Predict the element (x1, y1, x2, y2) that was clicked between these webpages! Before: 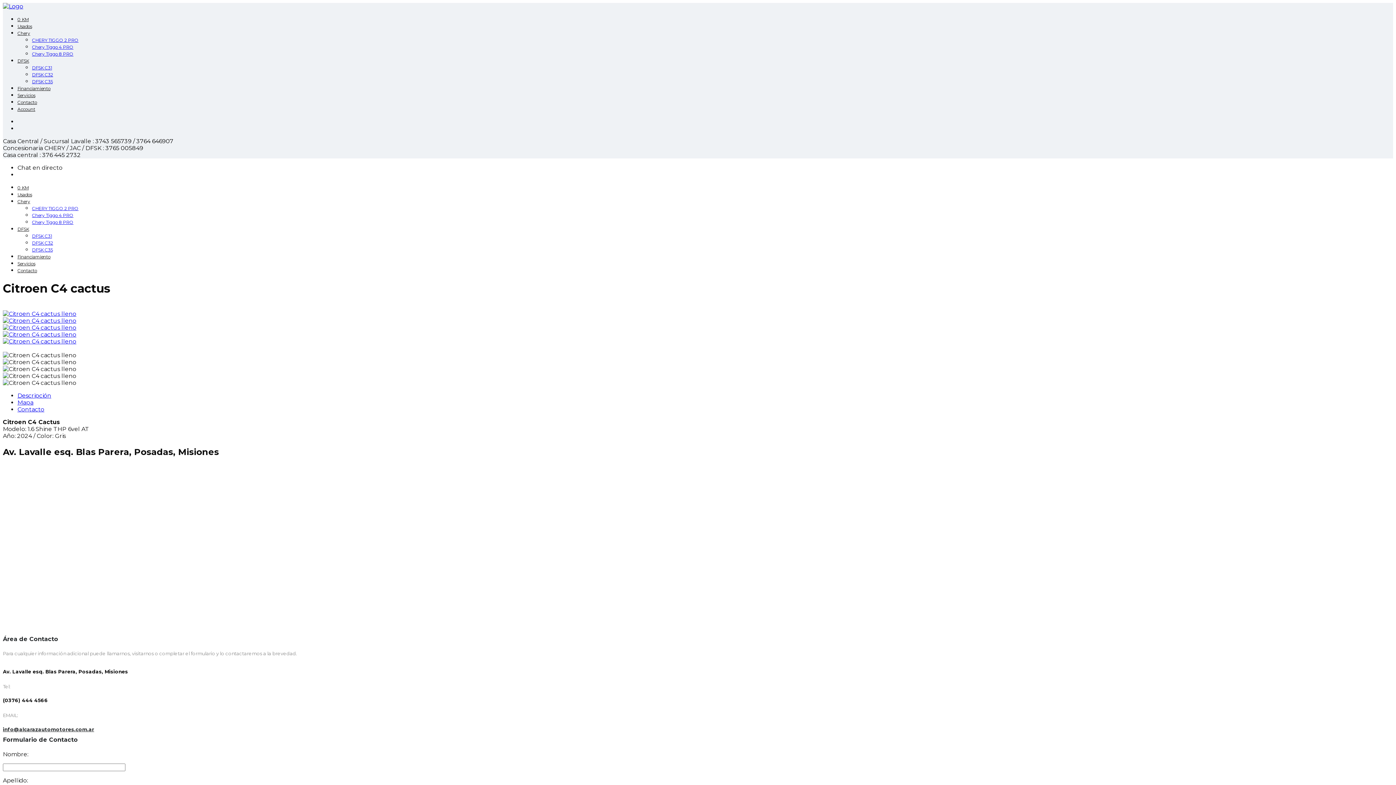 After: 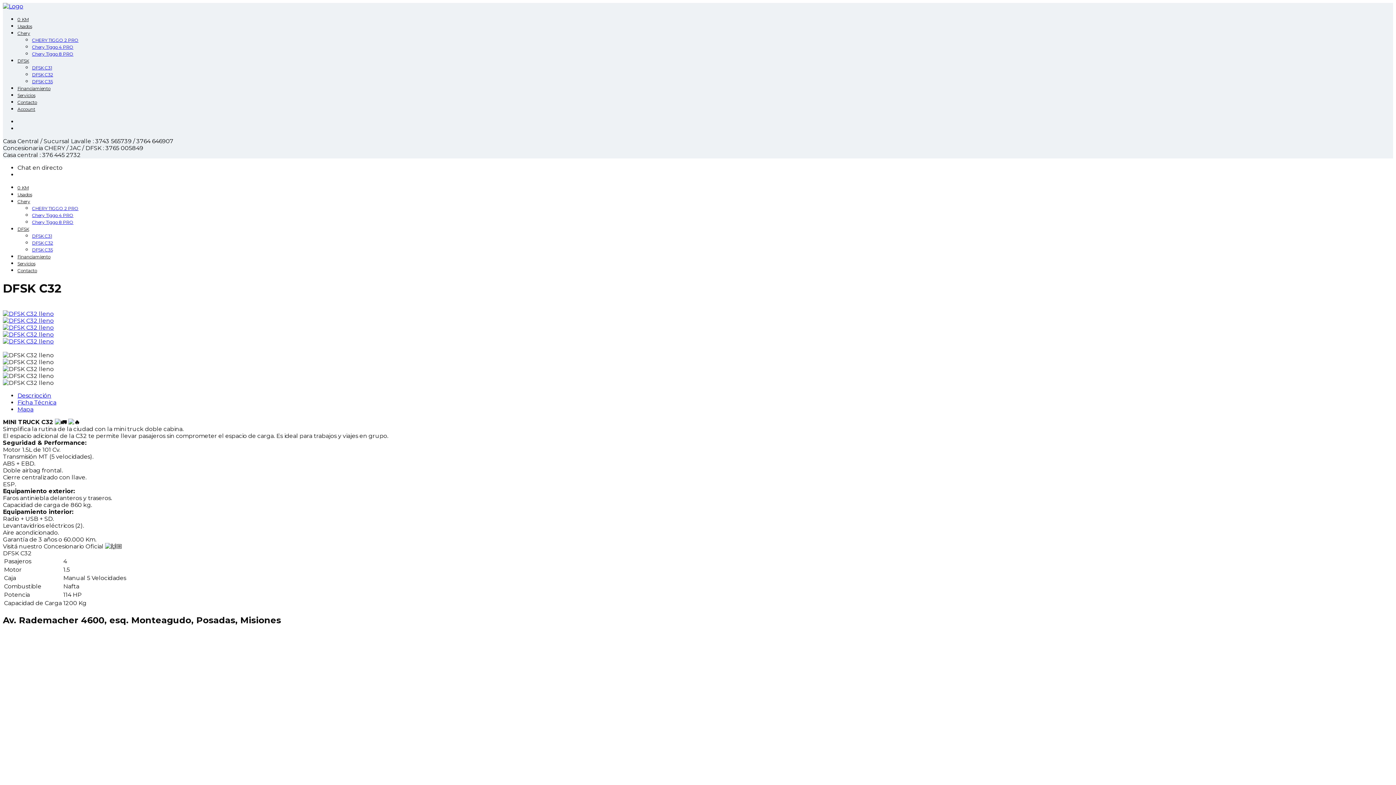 Action: label: DFSK C32 bbox: (32, 72, 53, 77)